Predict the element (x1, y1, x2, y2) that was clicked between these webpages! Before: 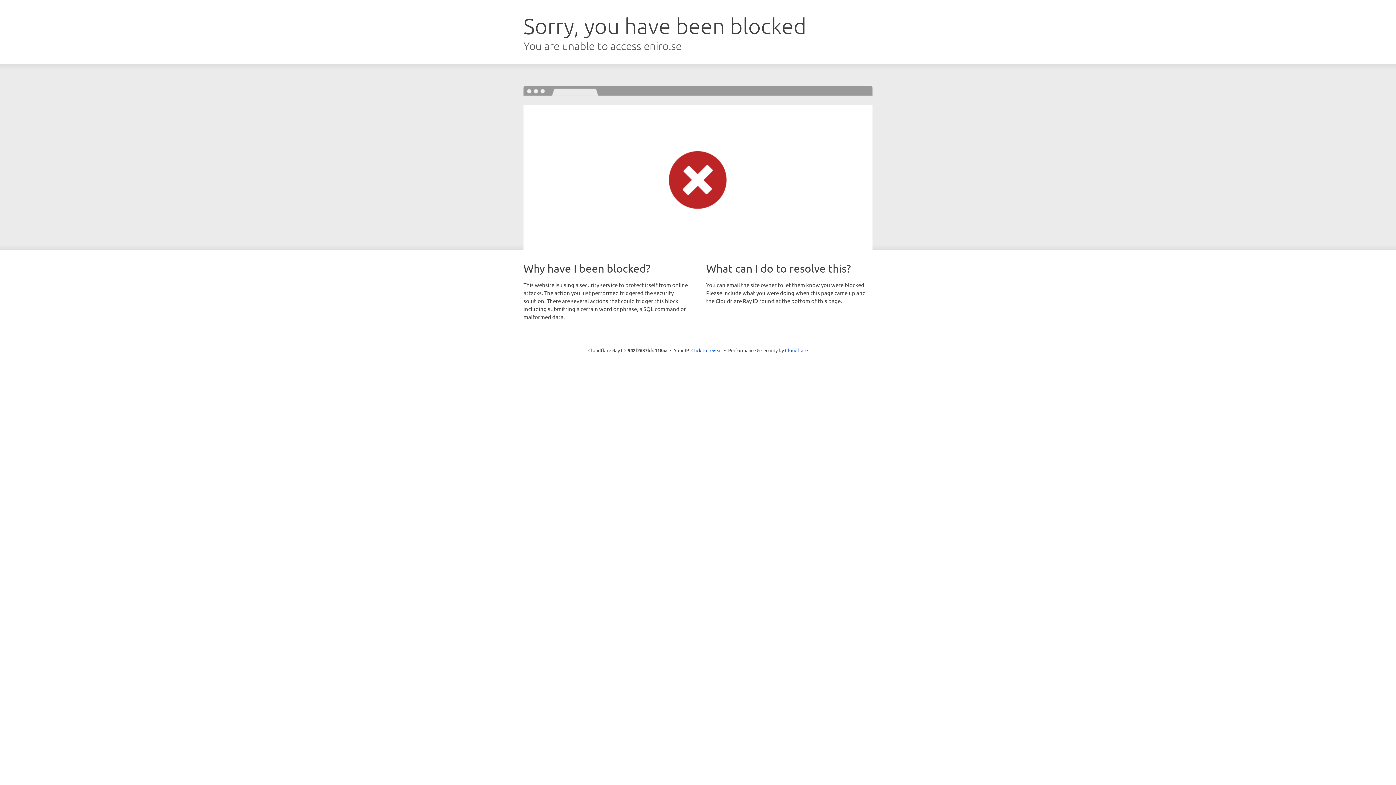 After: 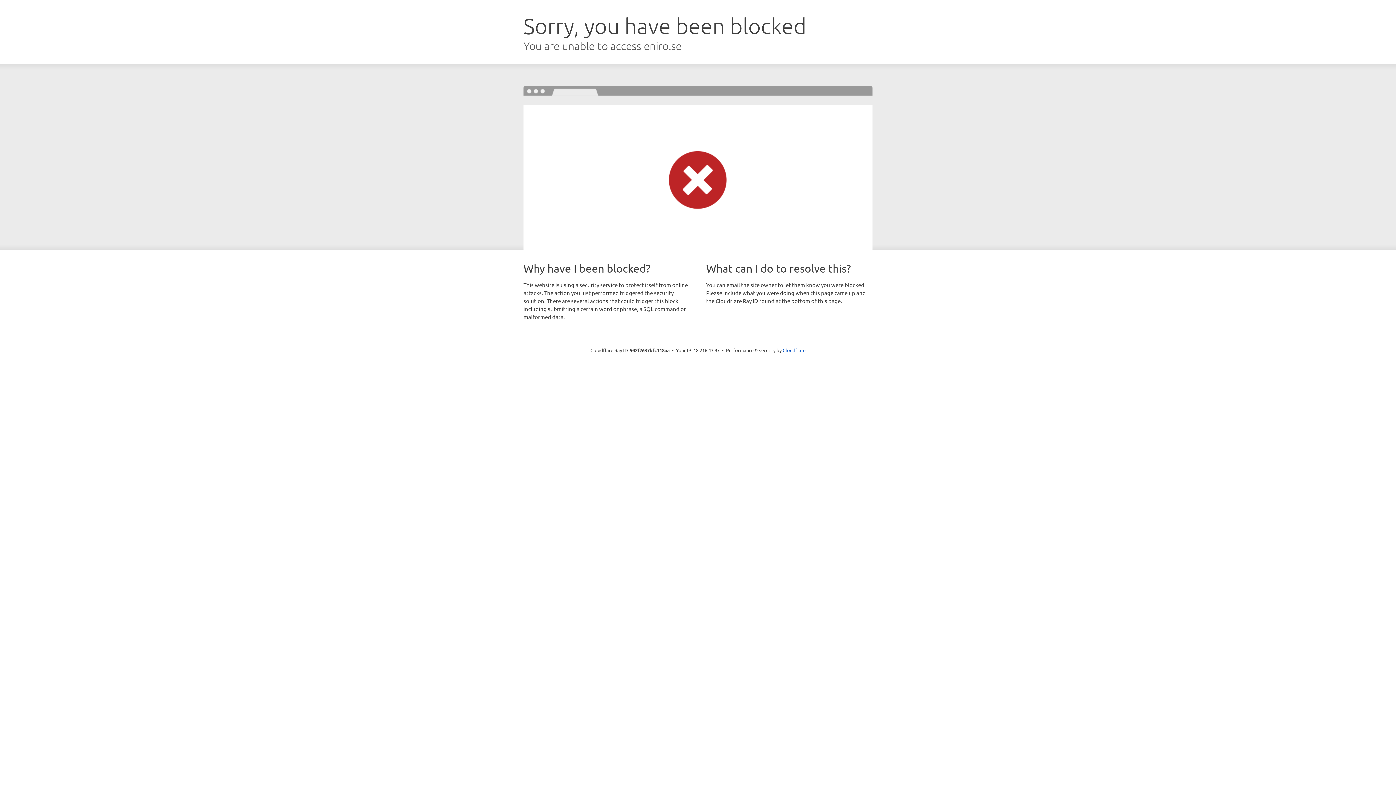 Action: label: Click to reveal bbox: (691, 346, 722, 353)